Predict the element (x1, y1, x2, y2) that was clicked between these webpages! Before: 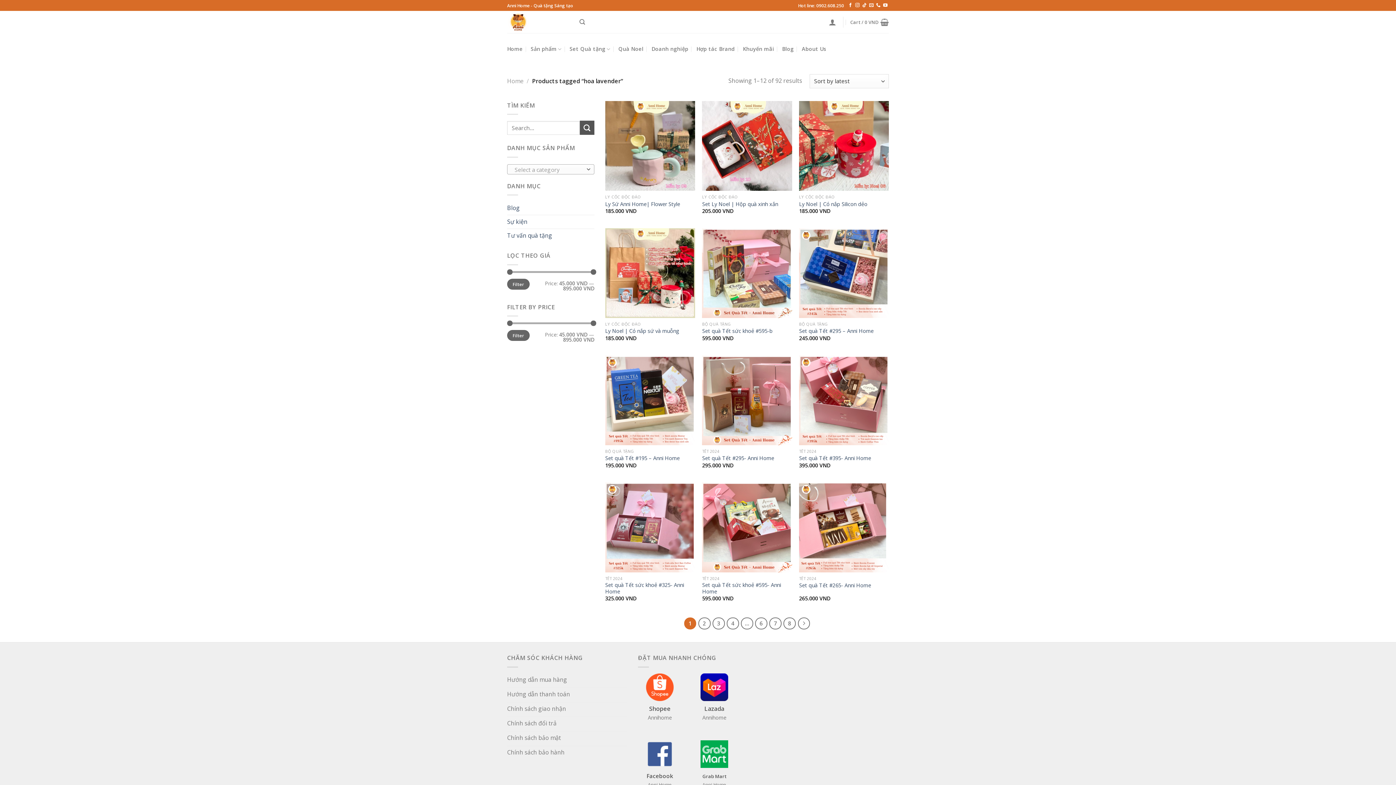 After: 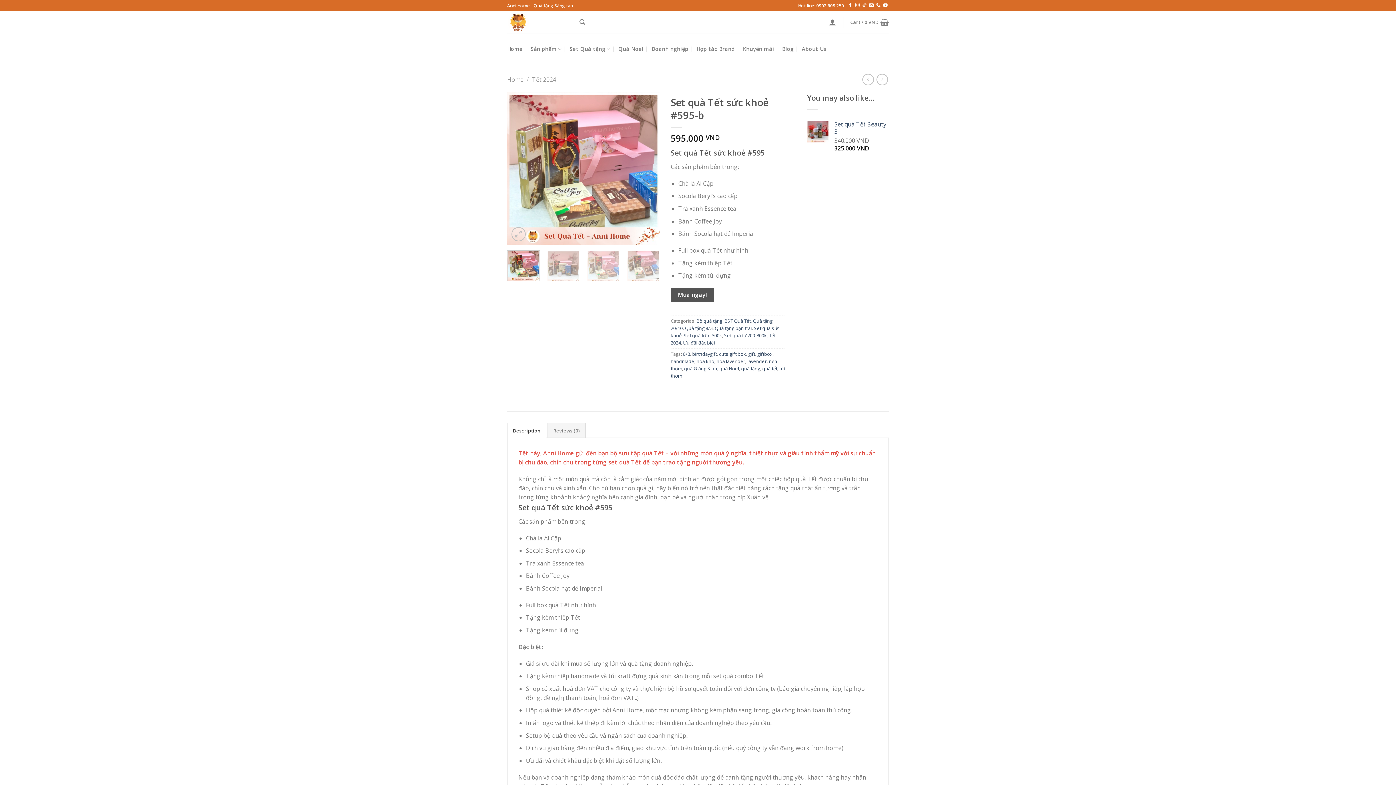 Action: label: Set quà Tết sức khoẻ #595-b bbox: (702, 328, 772, 334)